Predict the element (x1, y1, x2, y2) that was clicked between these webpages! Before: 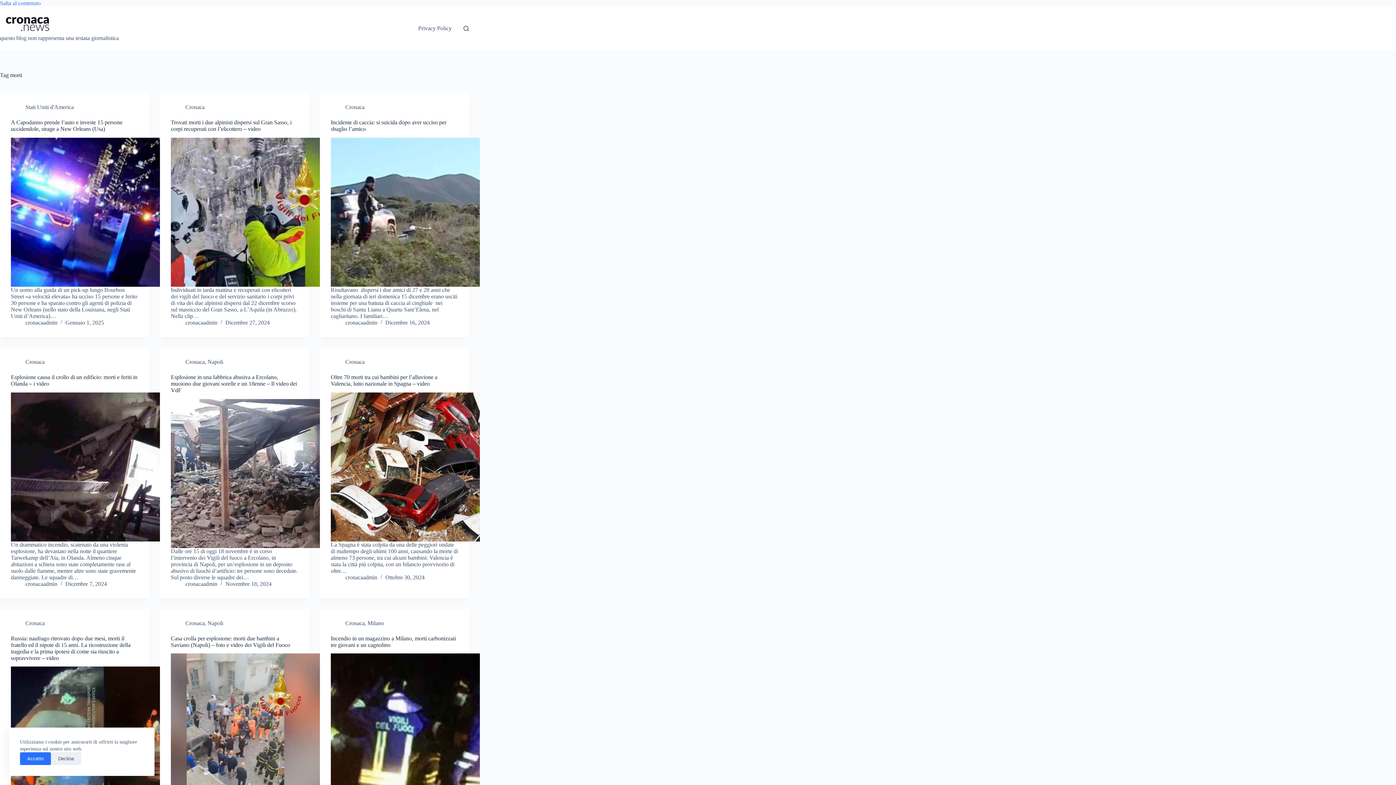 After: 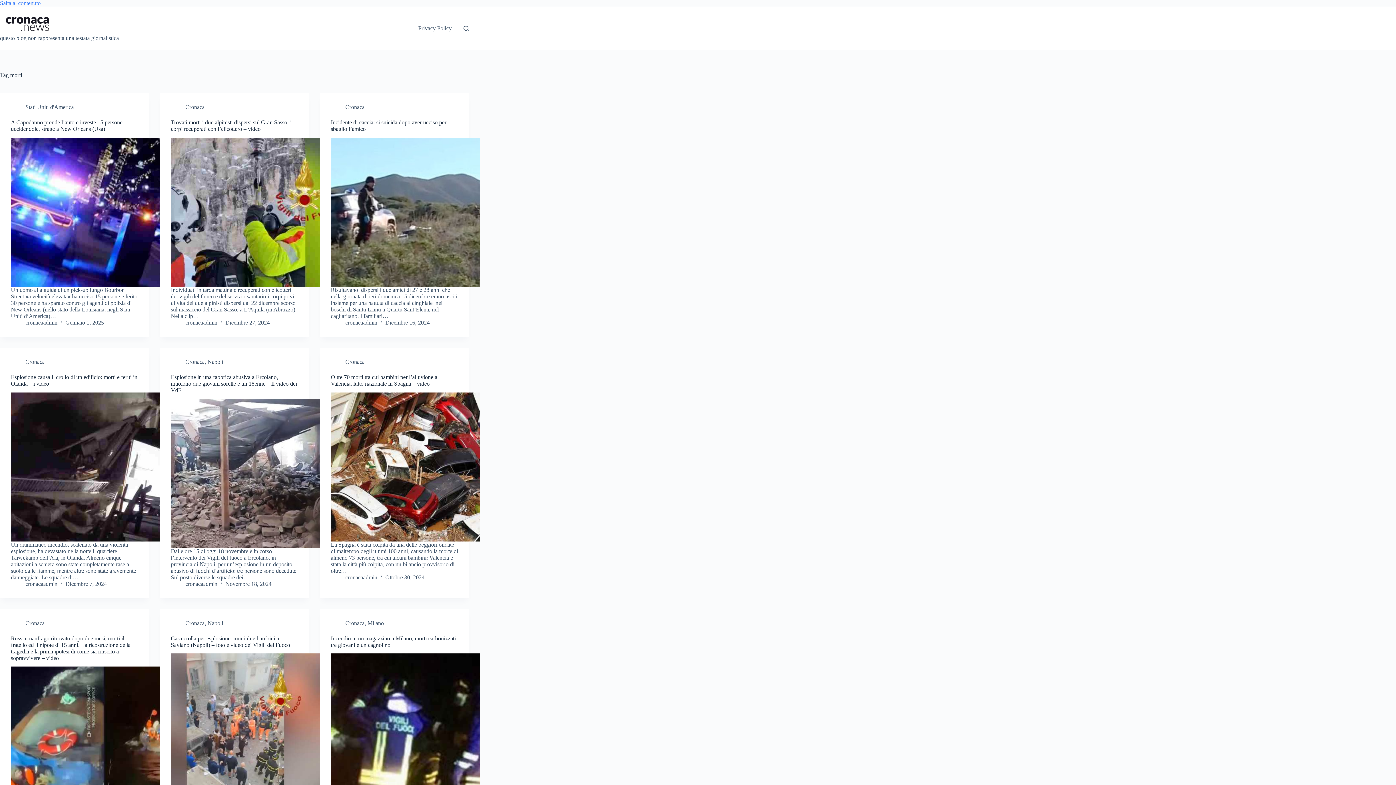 Action: bbox: (50, 752, 81, 765) label: Declina